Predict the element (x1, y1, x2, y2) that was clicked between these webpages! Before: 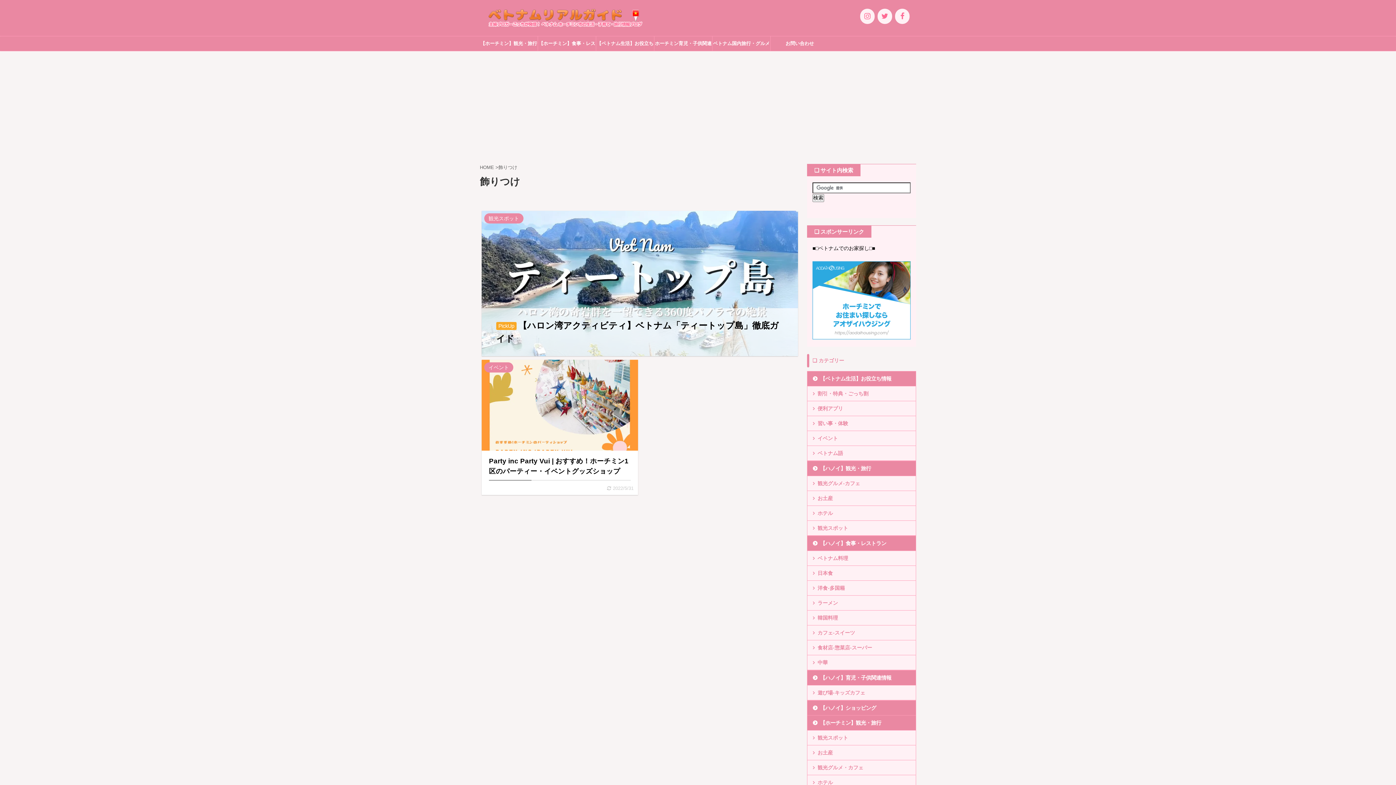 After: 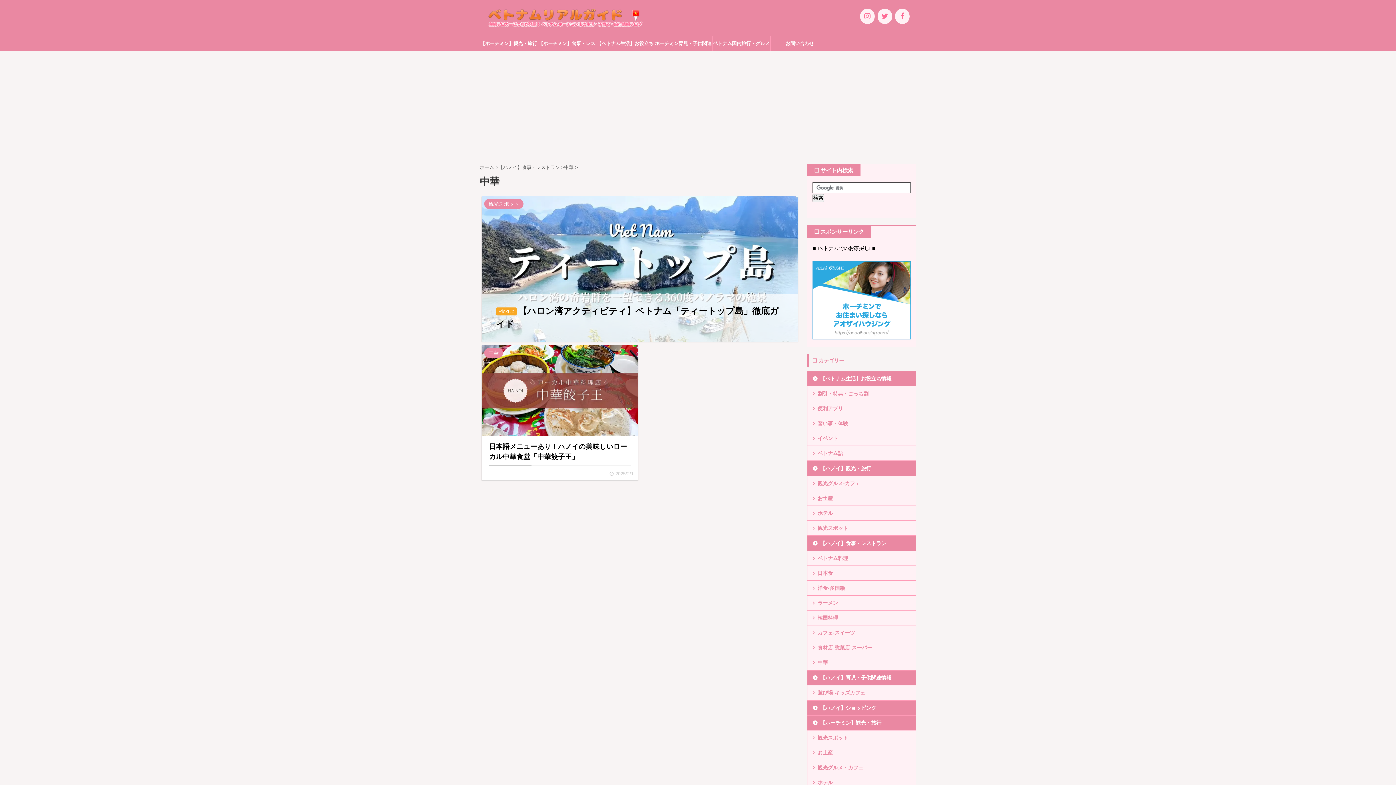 Action: bbox: (807, 655, 916, 670) label: 中華